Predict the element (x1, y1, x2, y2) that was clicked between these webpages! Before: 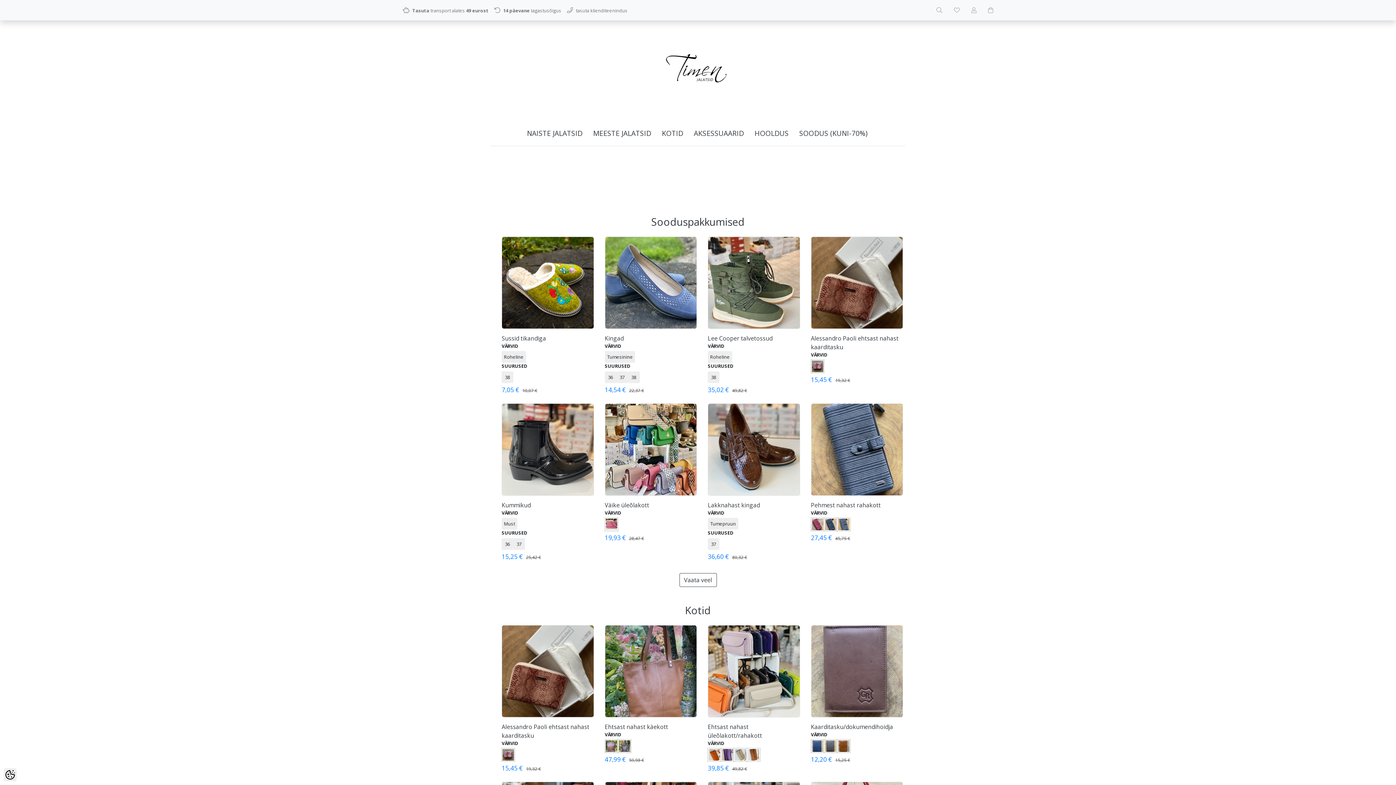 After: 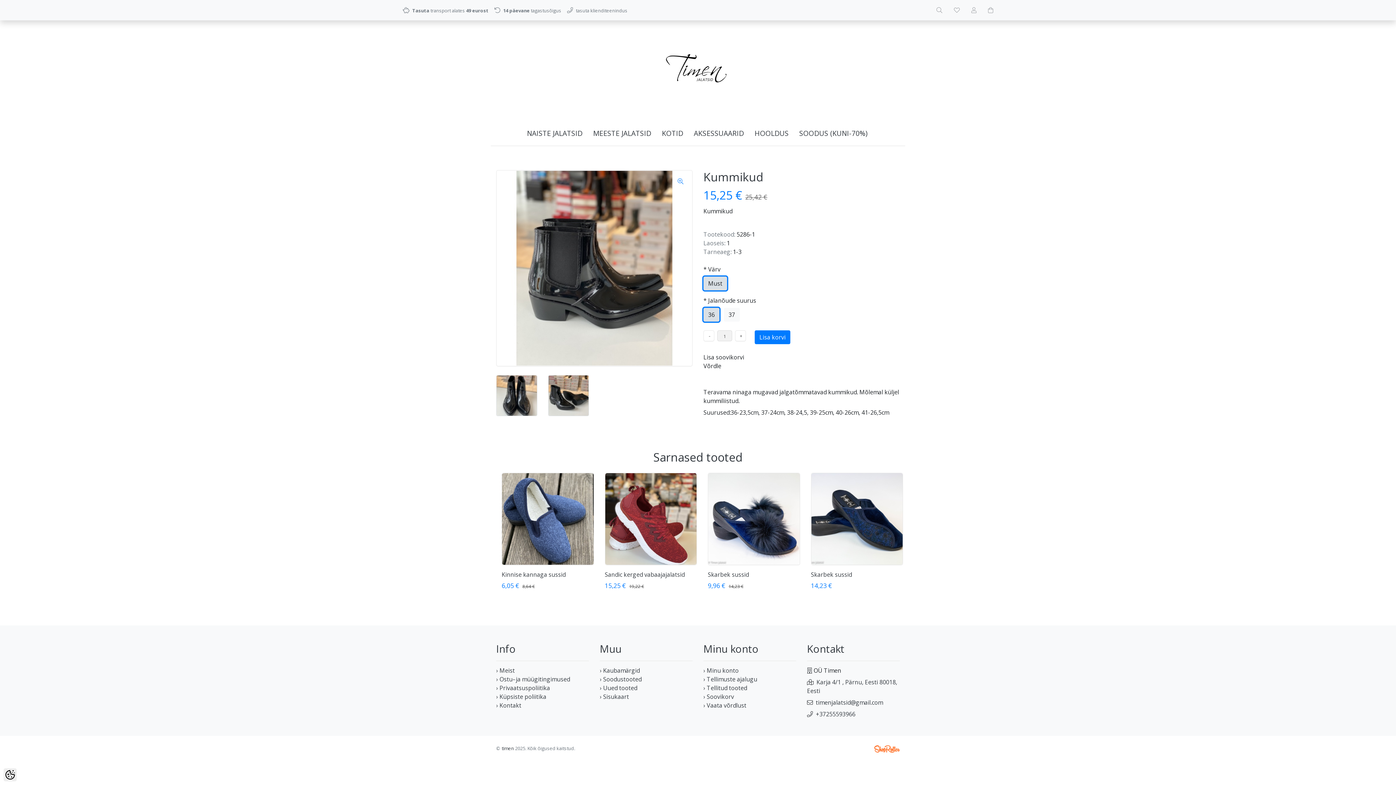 Action: bbox: (501, 501, 530, 509) label: Kummikud